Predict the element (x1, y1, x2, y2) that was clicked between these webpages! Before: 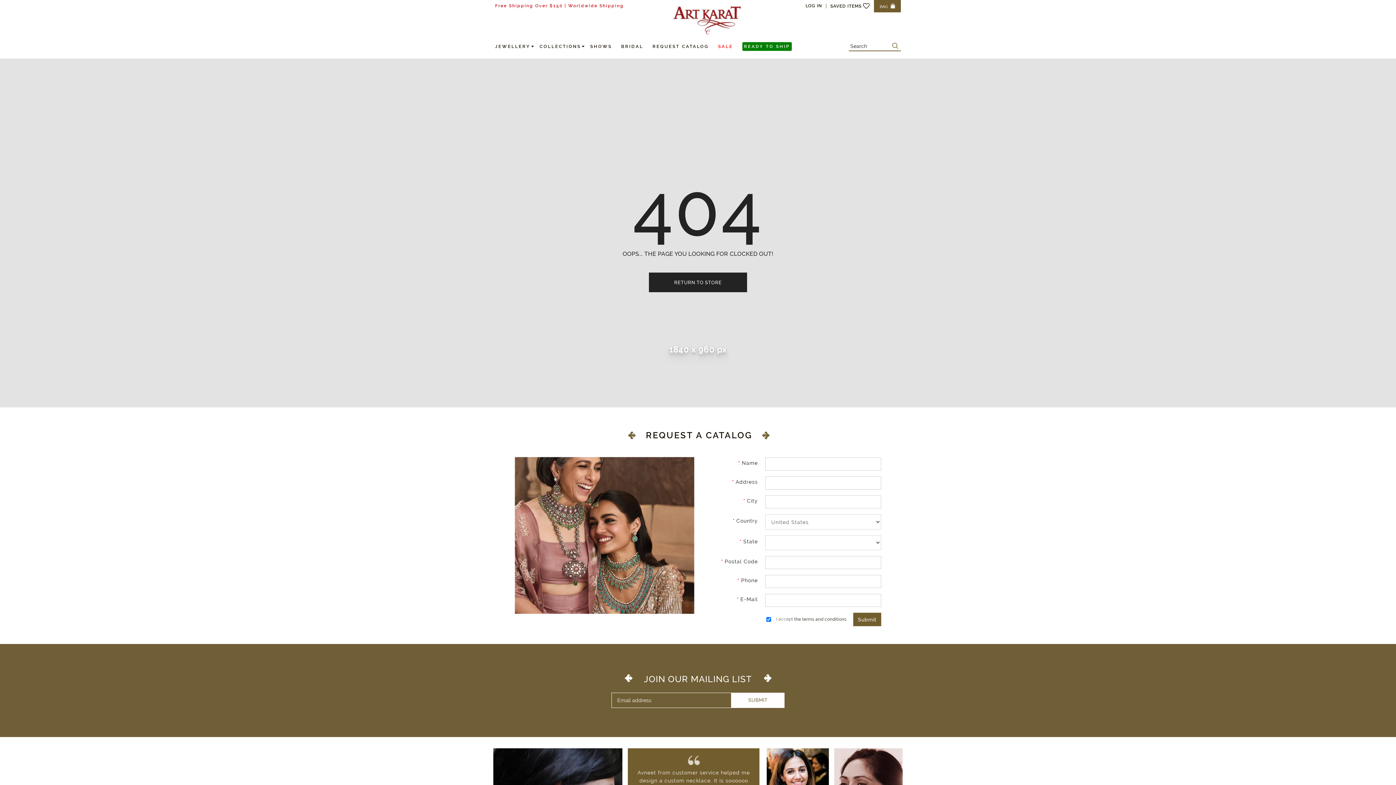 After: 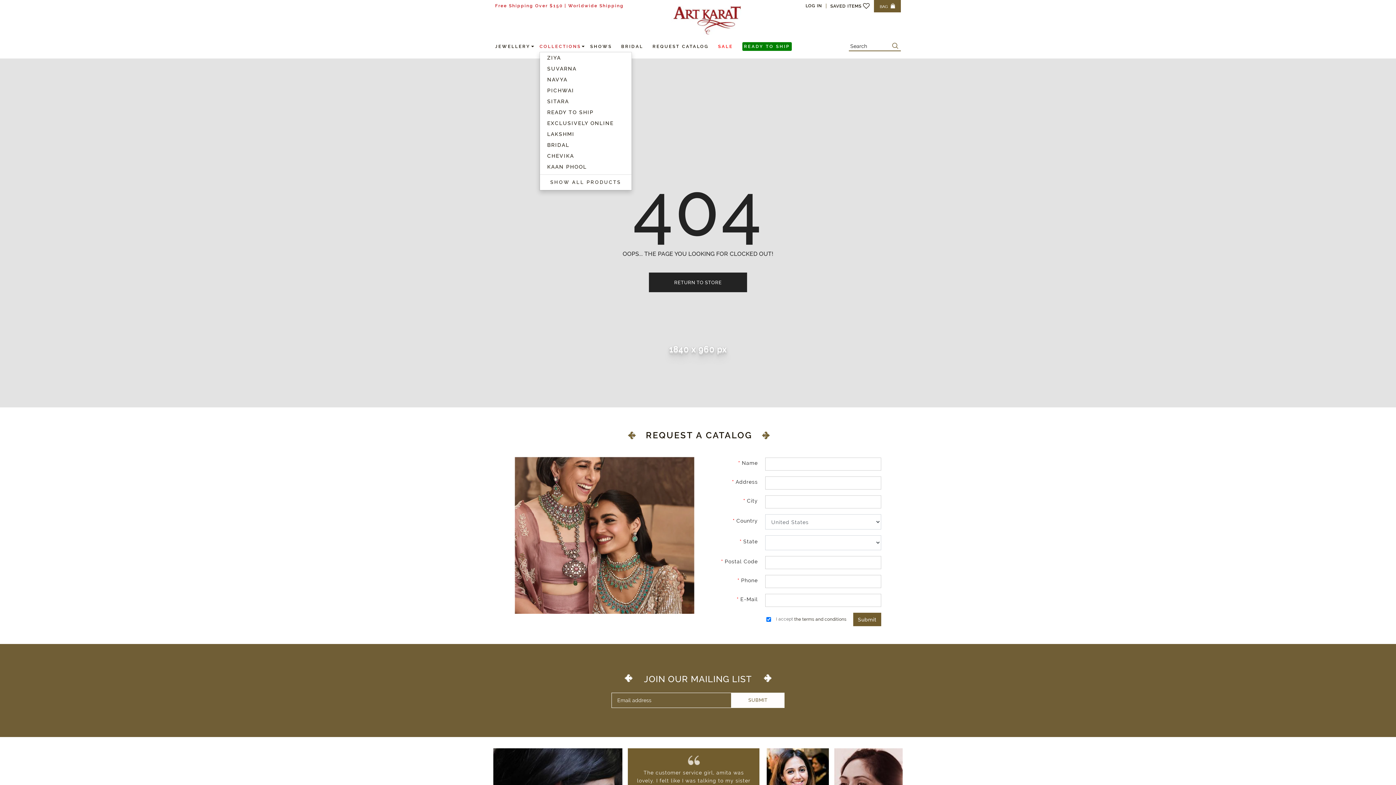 Action: bbox: (539, 42, 581, 53) label: COLLECTIONS